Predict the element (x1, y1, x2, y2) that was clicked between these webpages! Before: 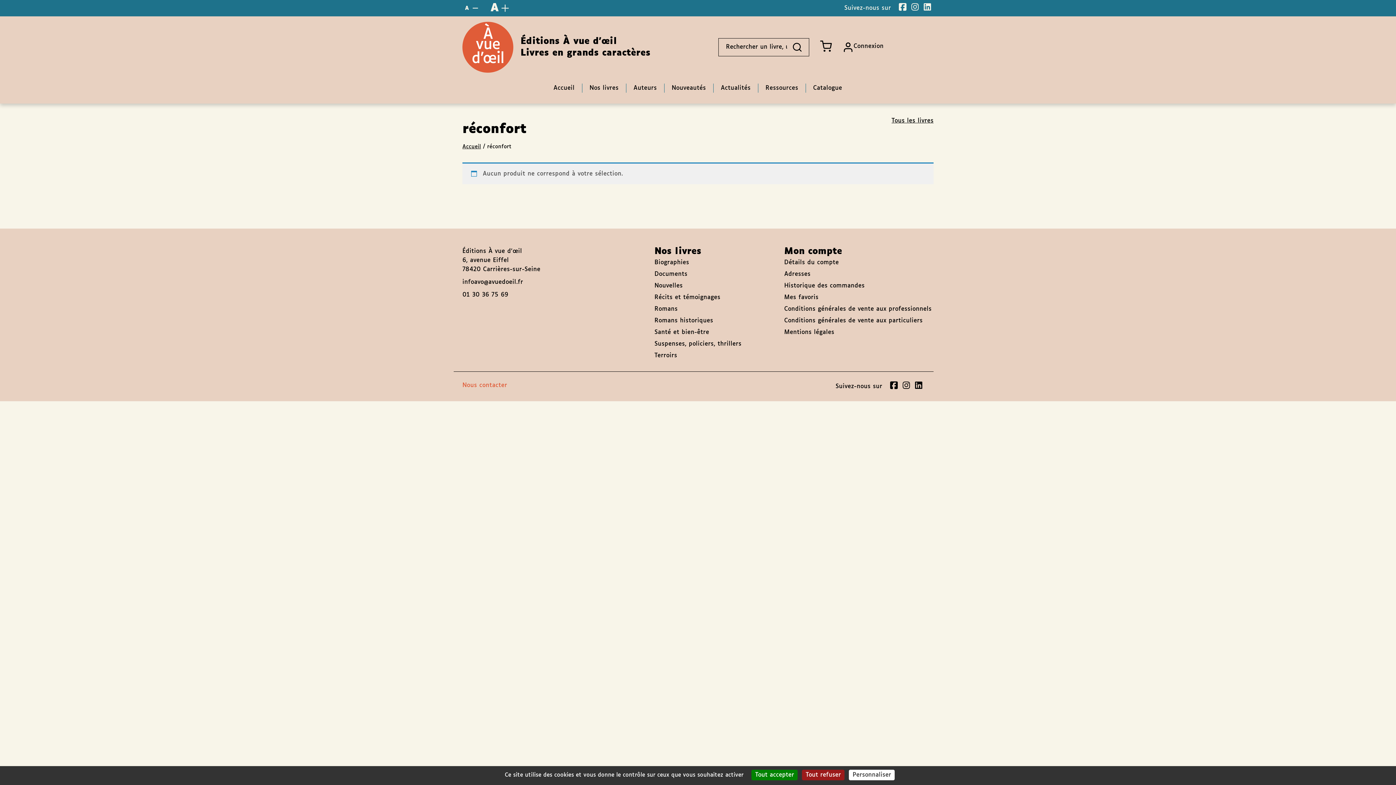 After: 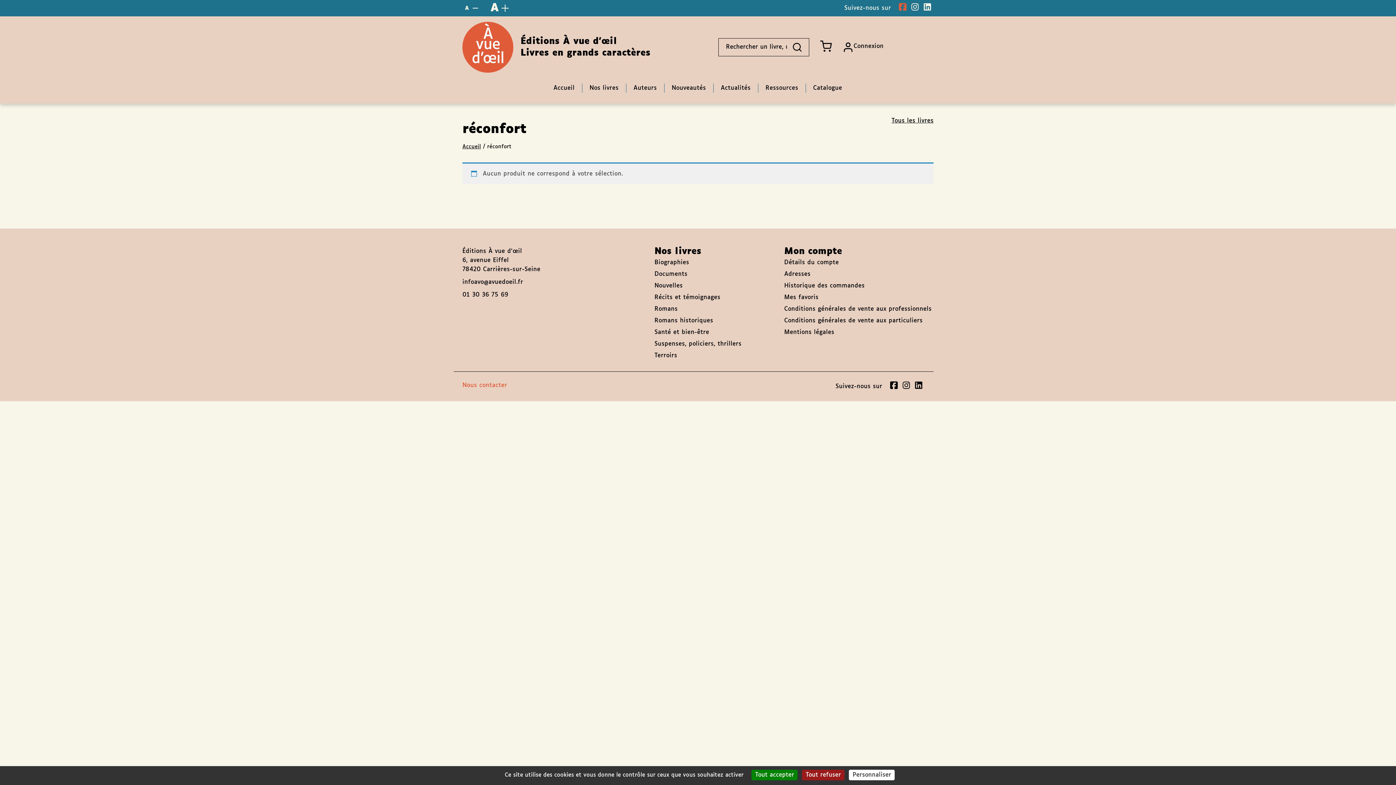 Action: bbox: (898, 2, 907, 11)